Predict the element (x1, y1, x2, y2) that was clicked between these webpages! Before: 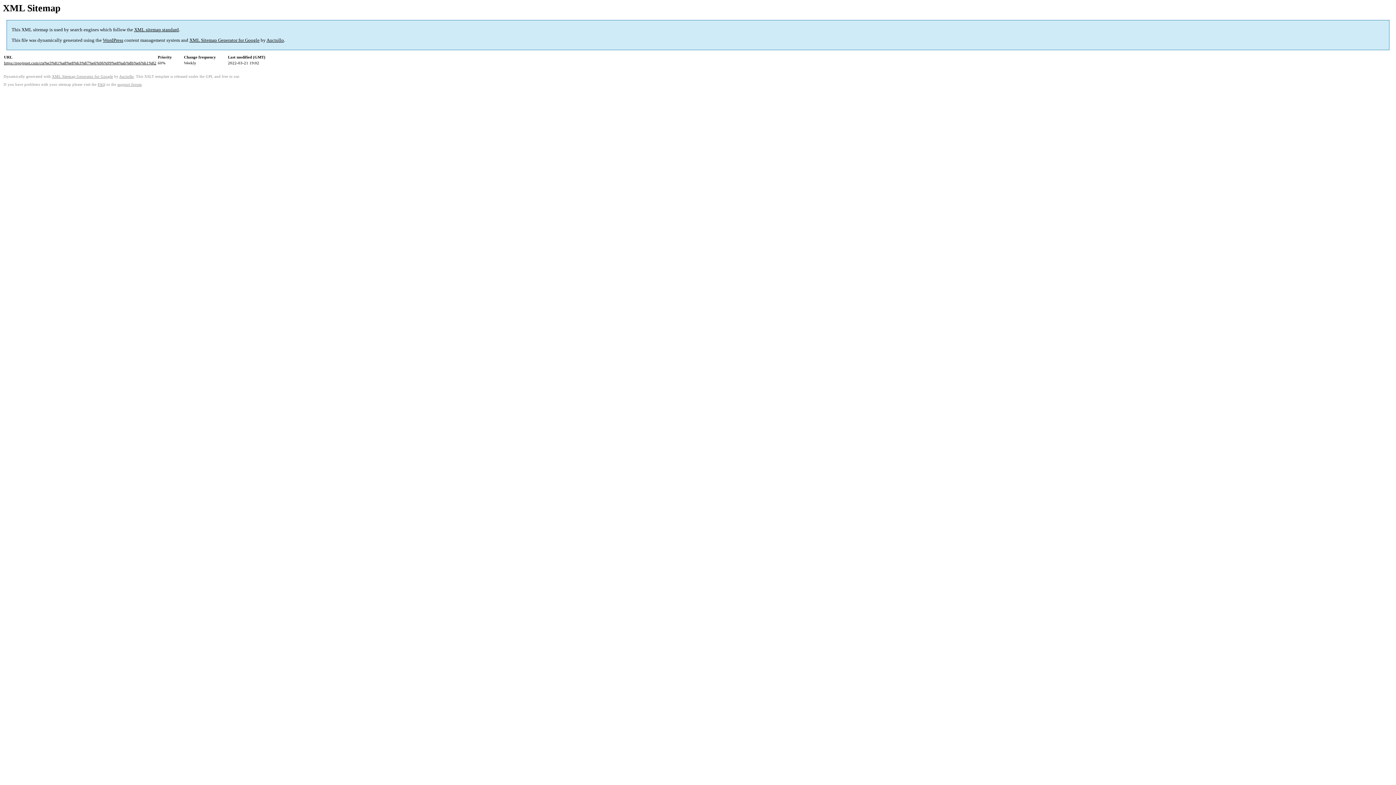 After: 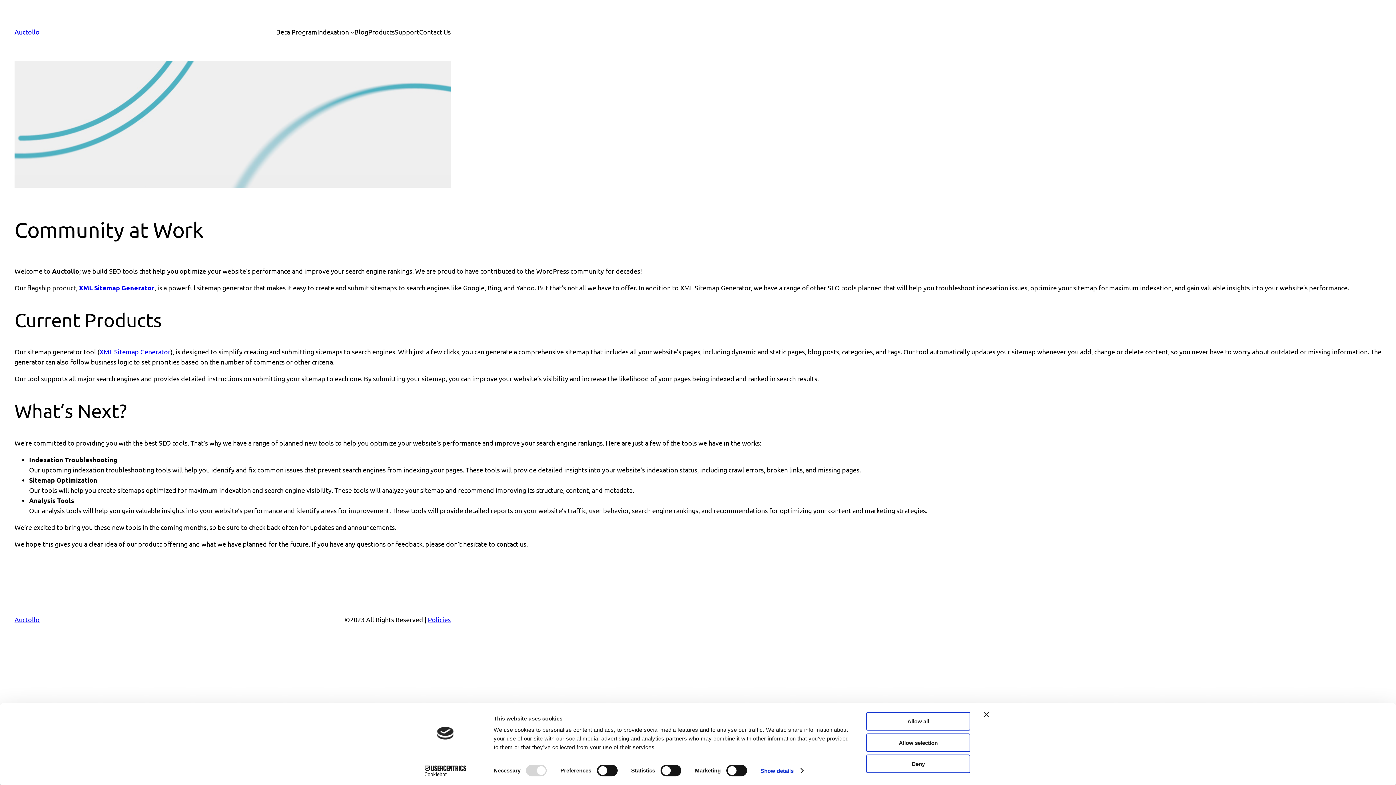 Action: bbox: (266, 37, 284, 43) label: Auctollo